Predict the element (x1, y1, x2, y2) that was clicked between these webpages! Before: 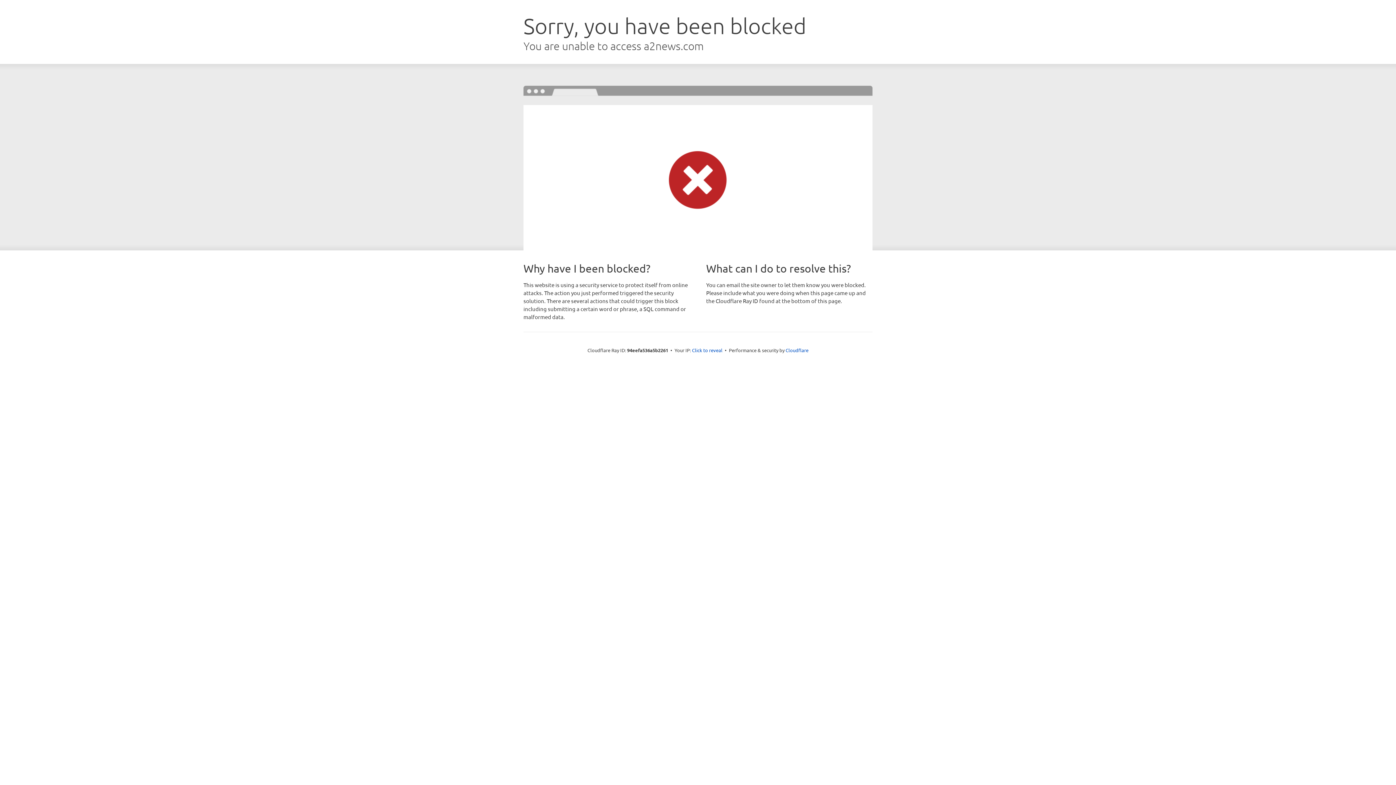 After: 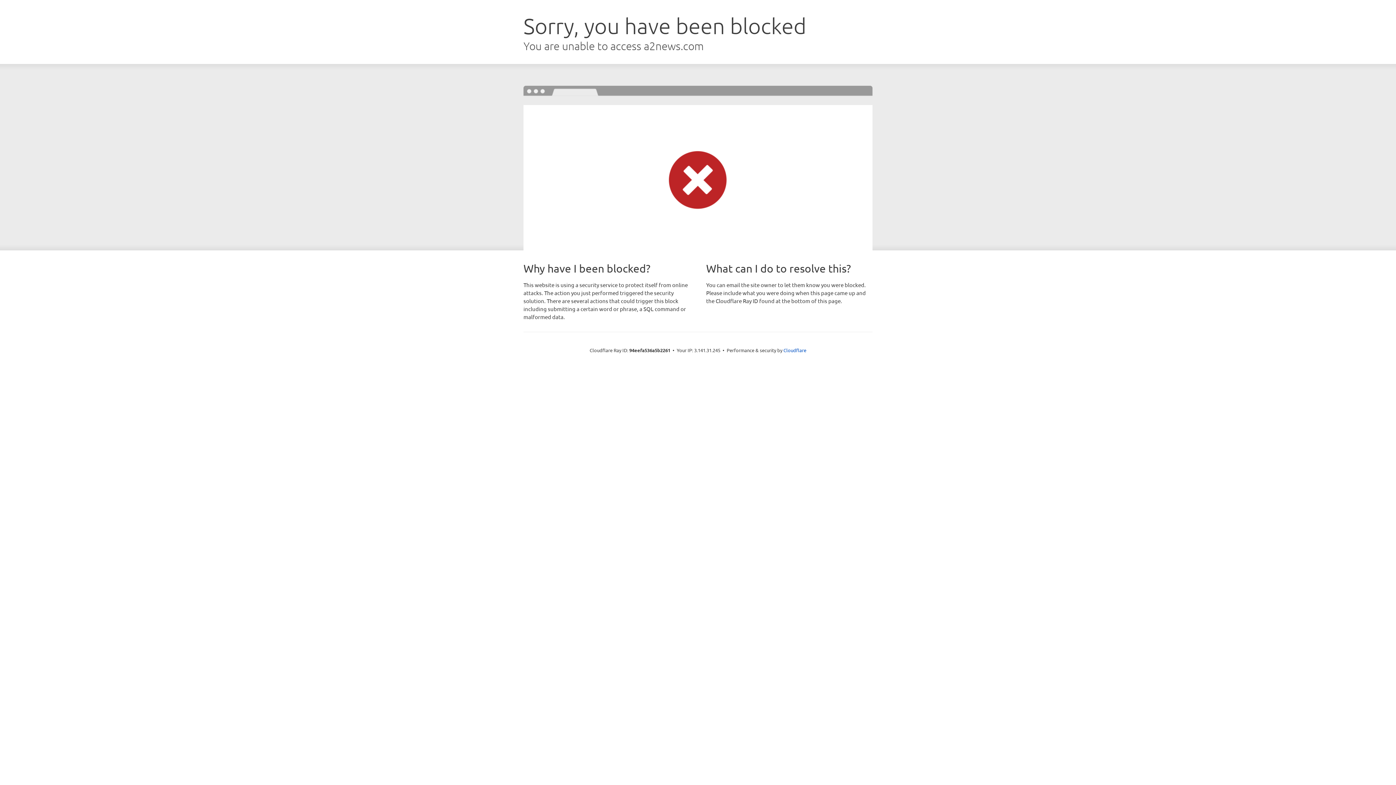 Action: bbox: (692, 346, 722, 353) label: Click to reveal